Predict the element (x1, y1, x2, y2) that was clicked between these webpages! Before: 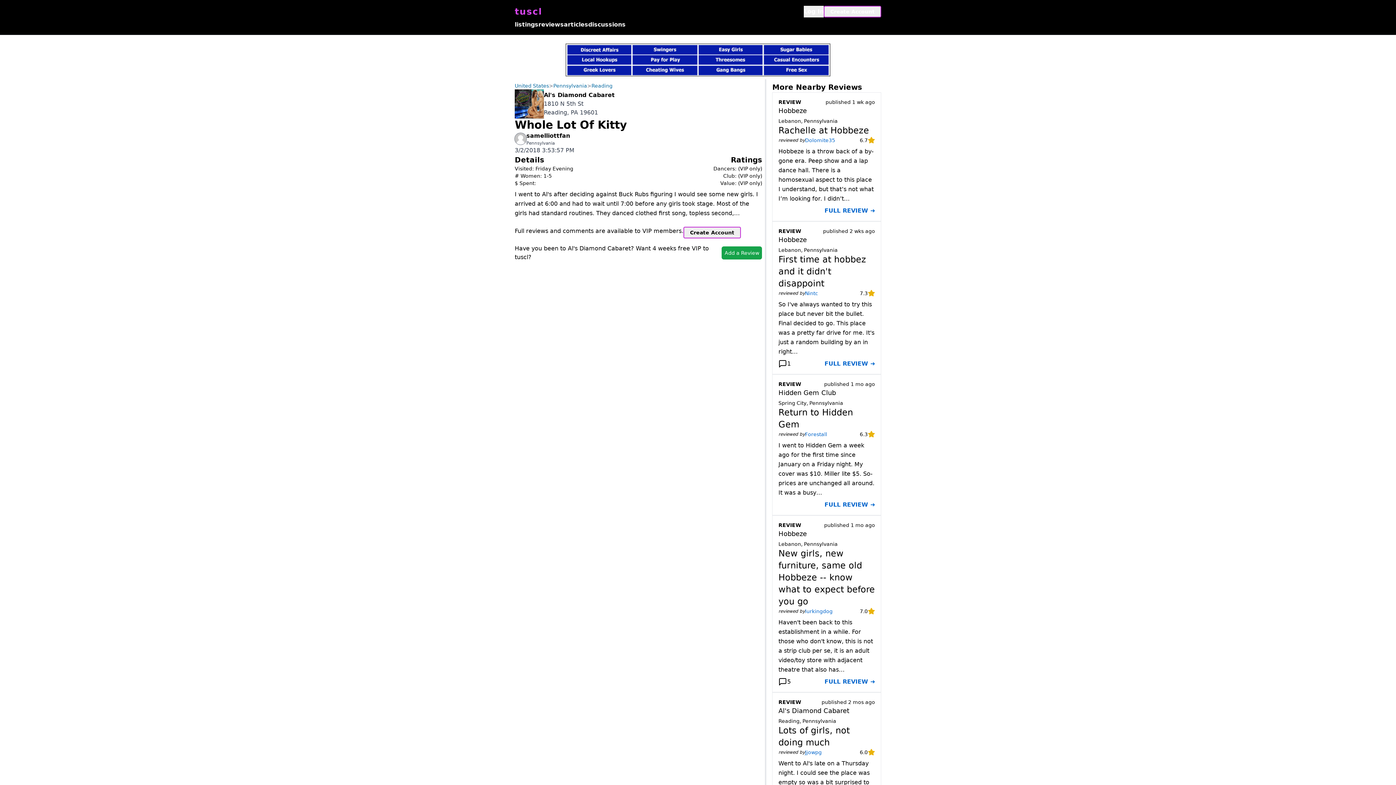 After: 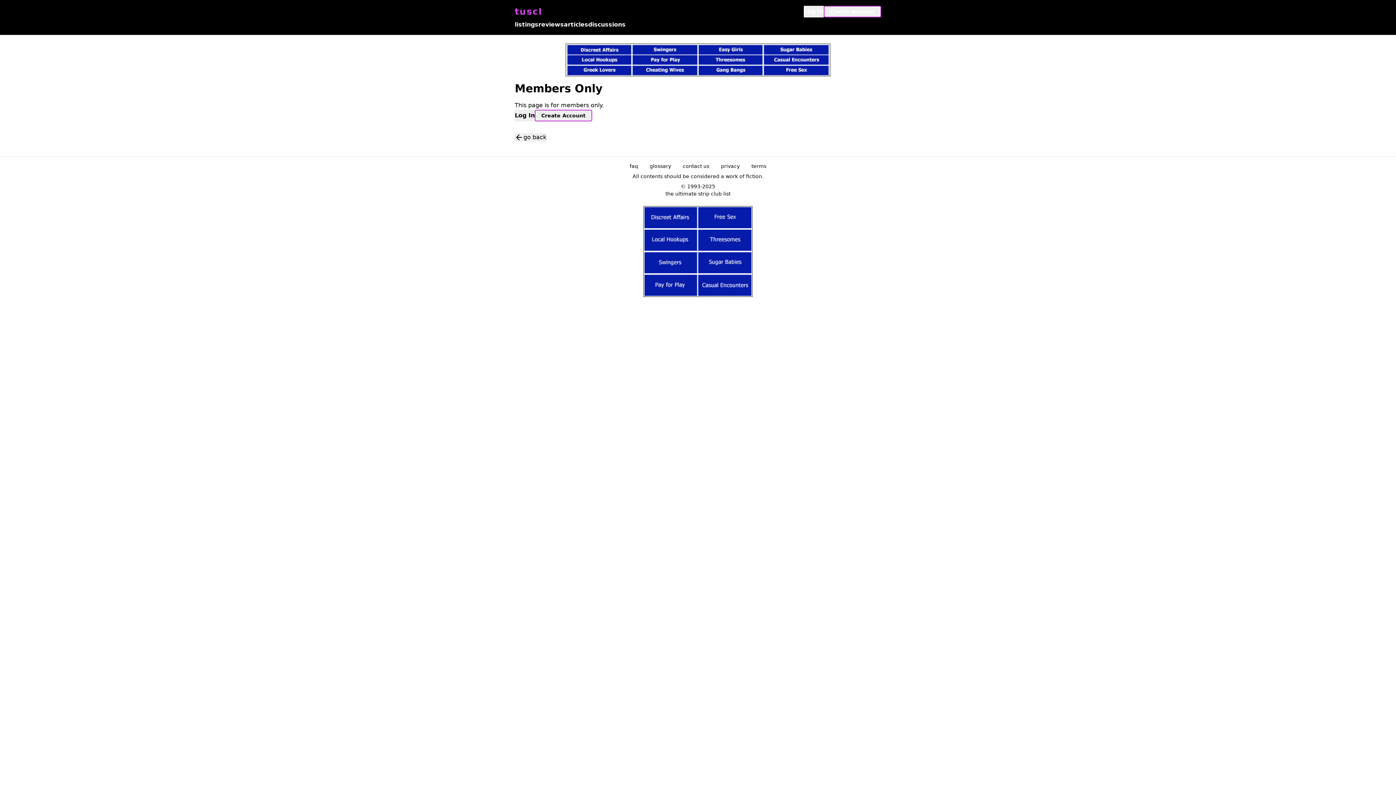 Action: bbox: (721, 246, 762, 259) label: Add a Review